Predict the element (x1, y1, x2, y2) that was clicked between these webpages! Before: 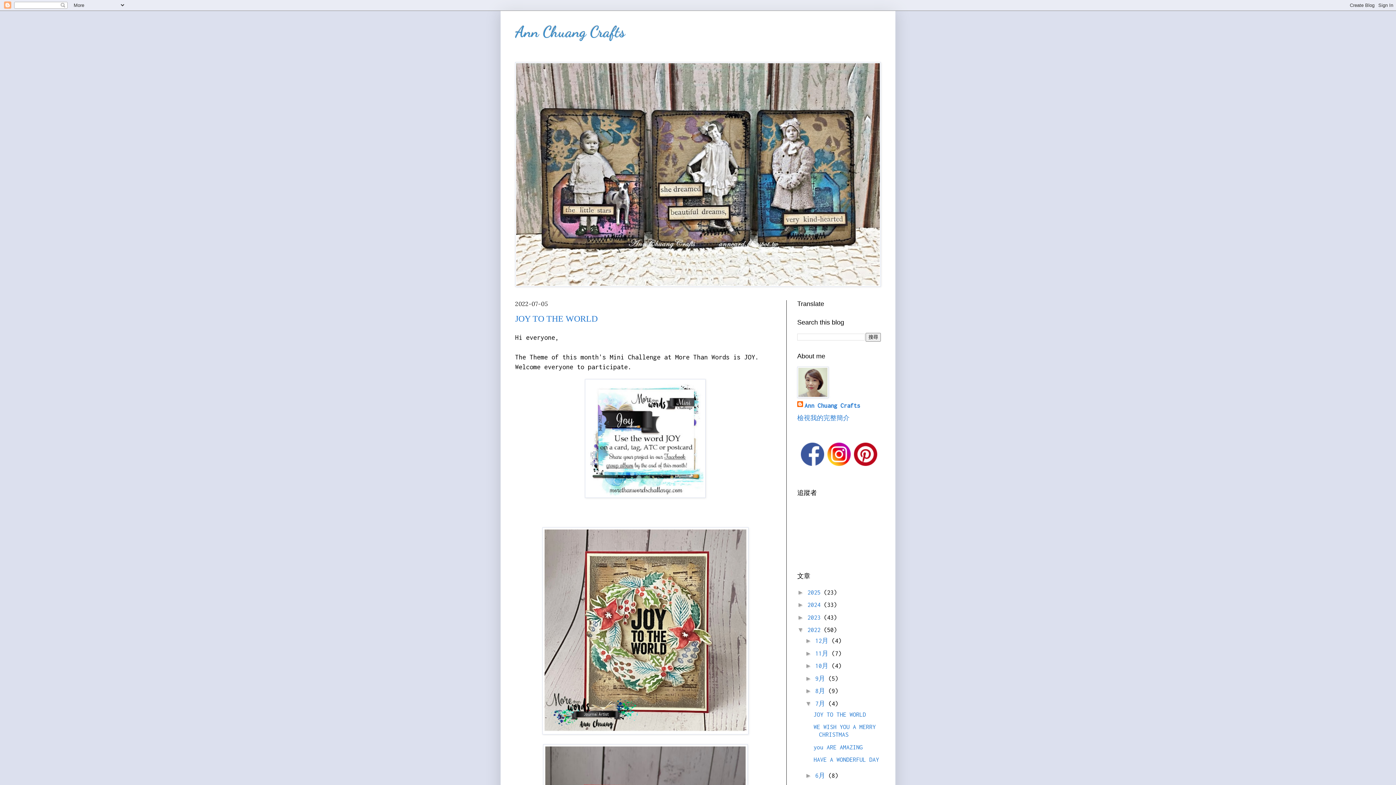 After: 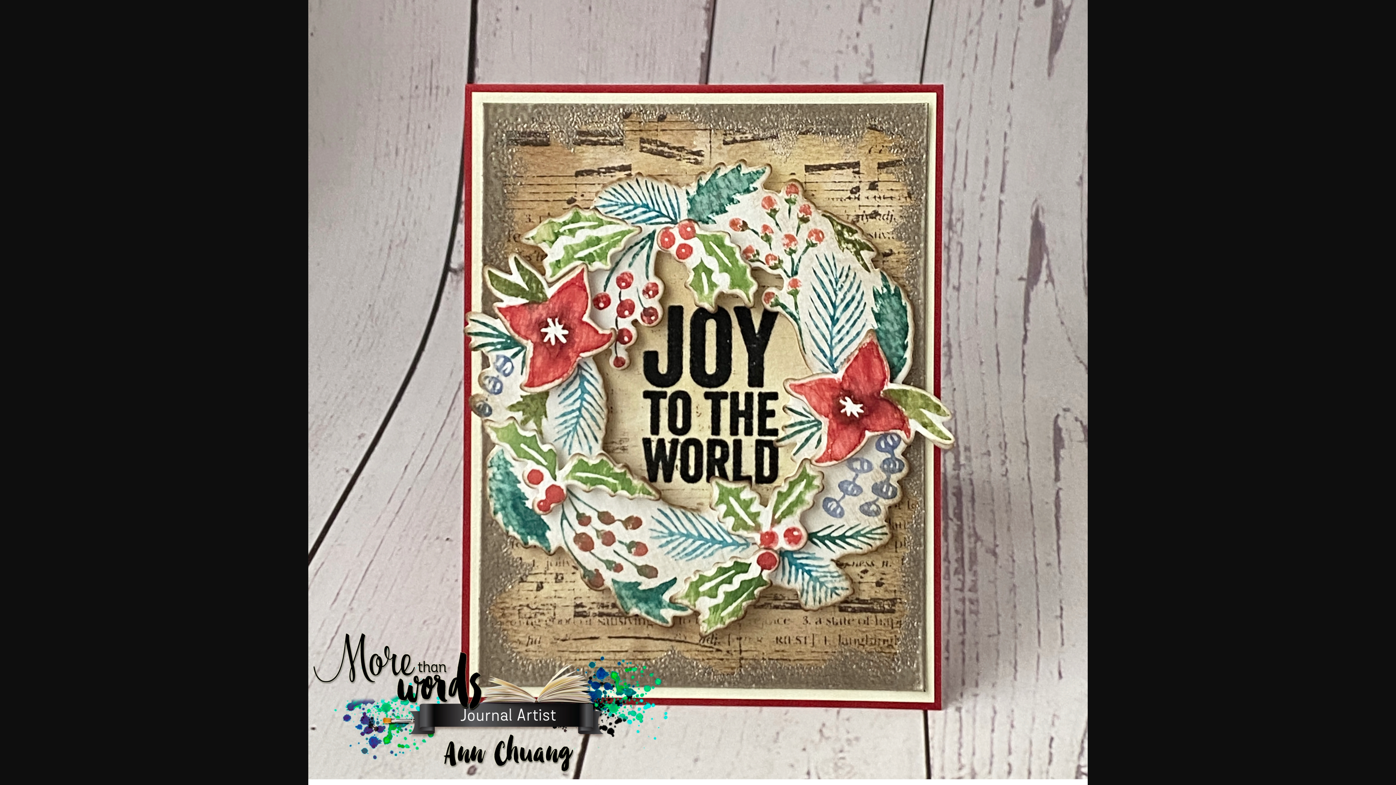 Action: bbox: (542, 728, 748, 736)